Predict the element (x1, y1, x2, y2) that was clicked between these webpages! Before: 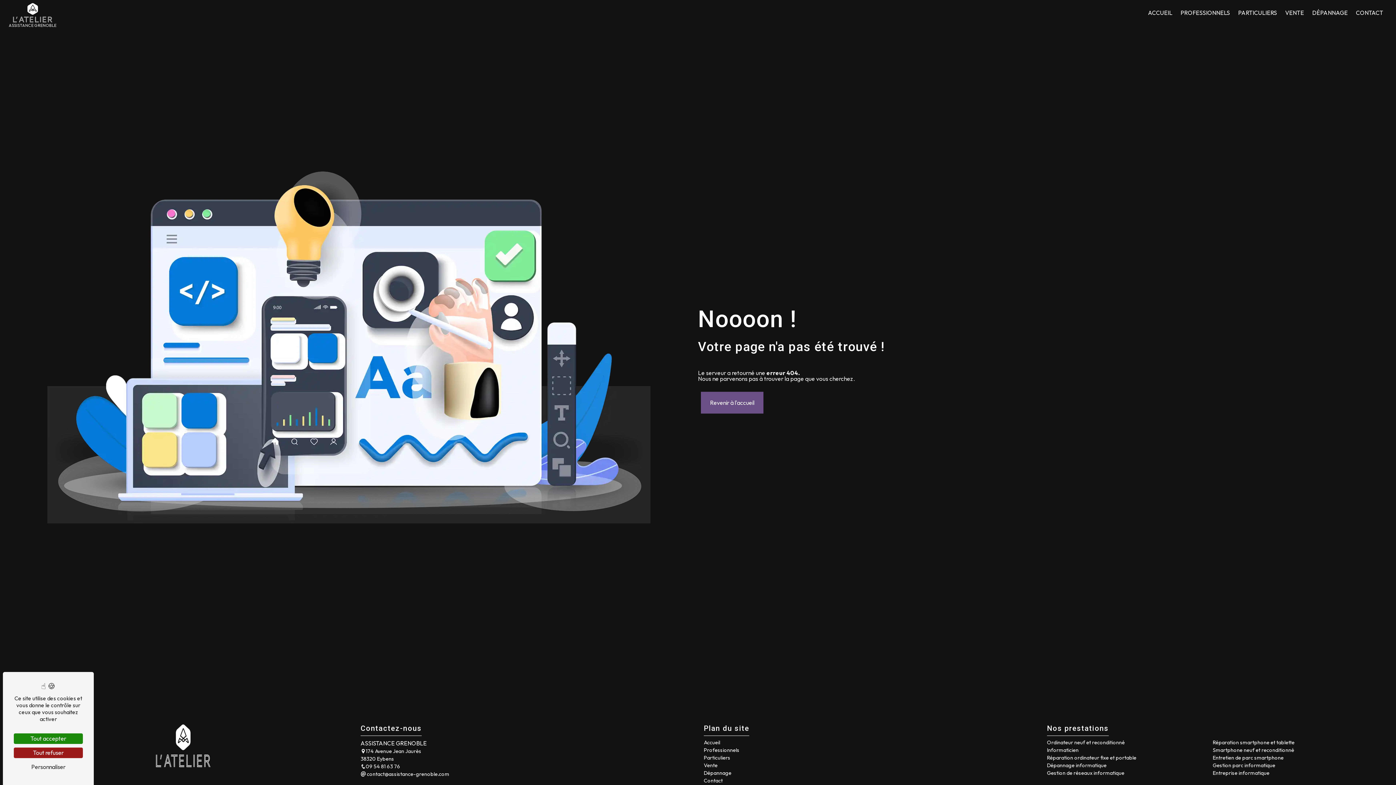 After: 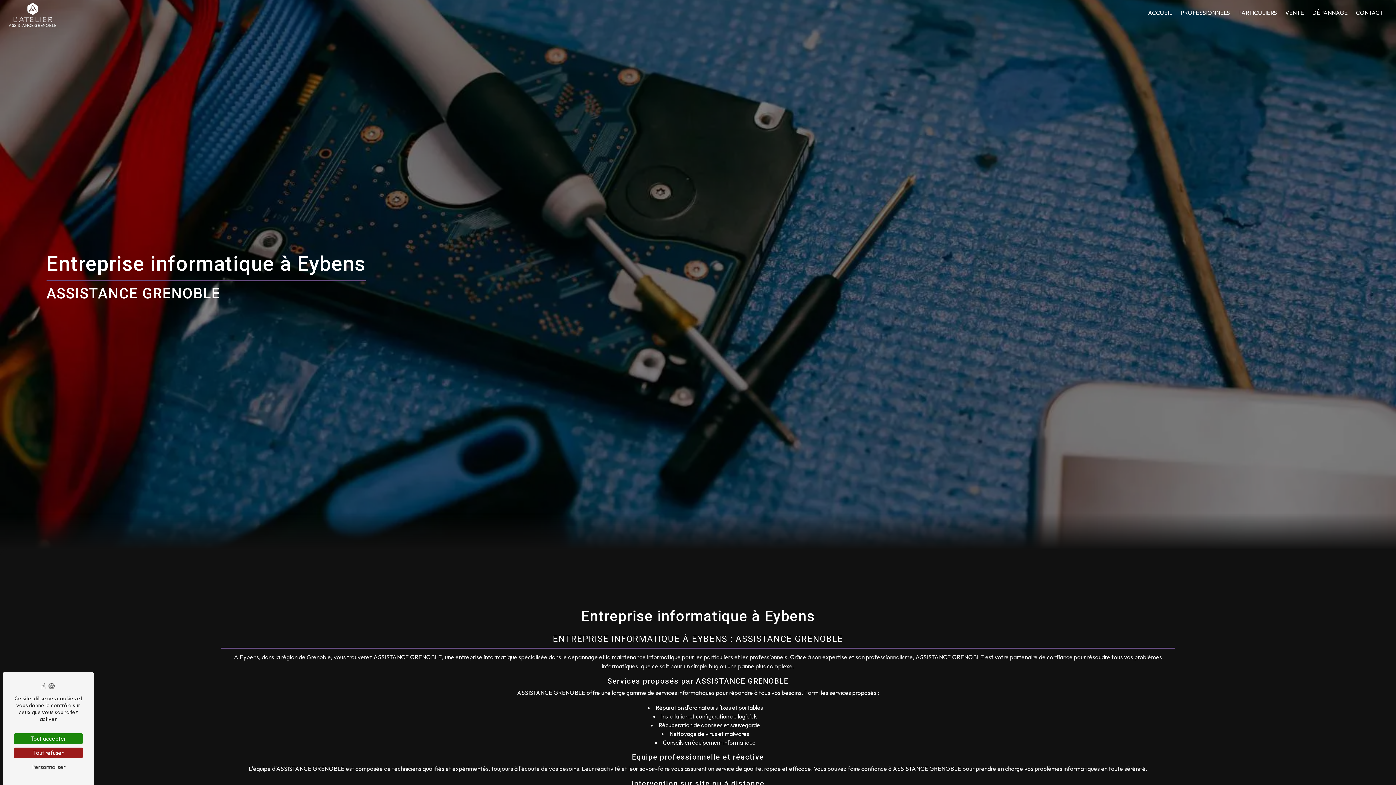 Action: label: Entreprise informatique bbox: (1213, 770, 1269, 776)